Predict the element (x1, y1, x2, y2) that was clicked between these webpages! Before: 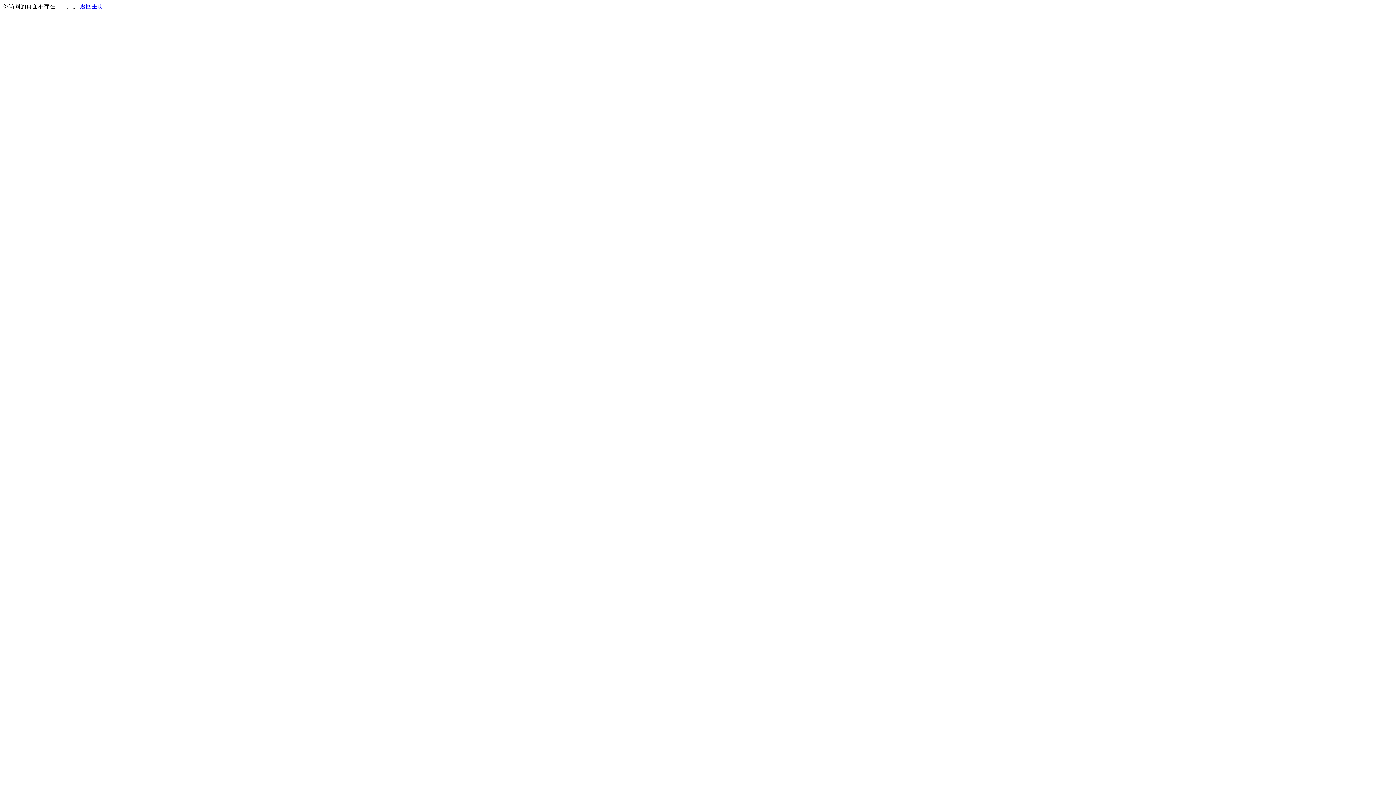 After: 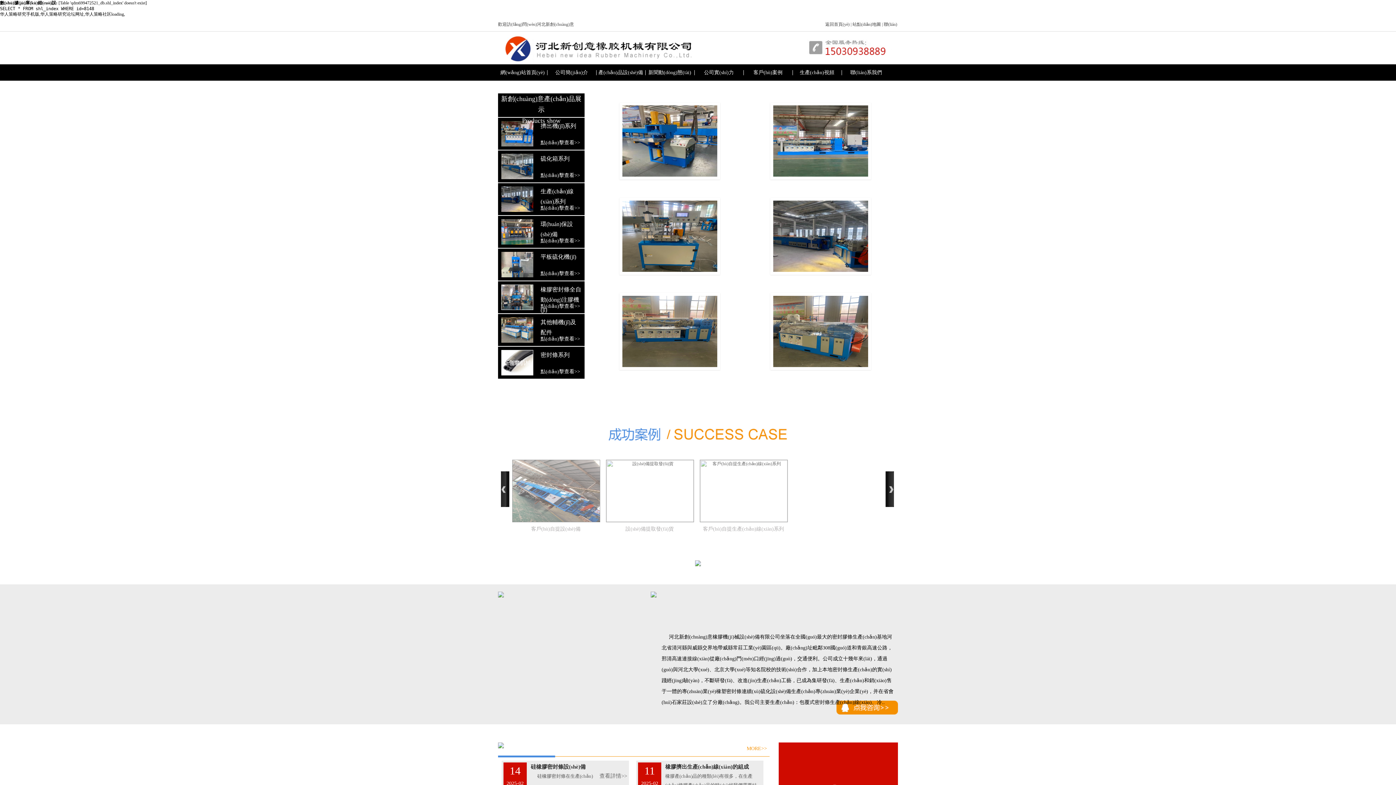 Action: bbox: (80, 3, 103, 9) label: 返回主页